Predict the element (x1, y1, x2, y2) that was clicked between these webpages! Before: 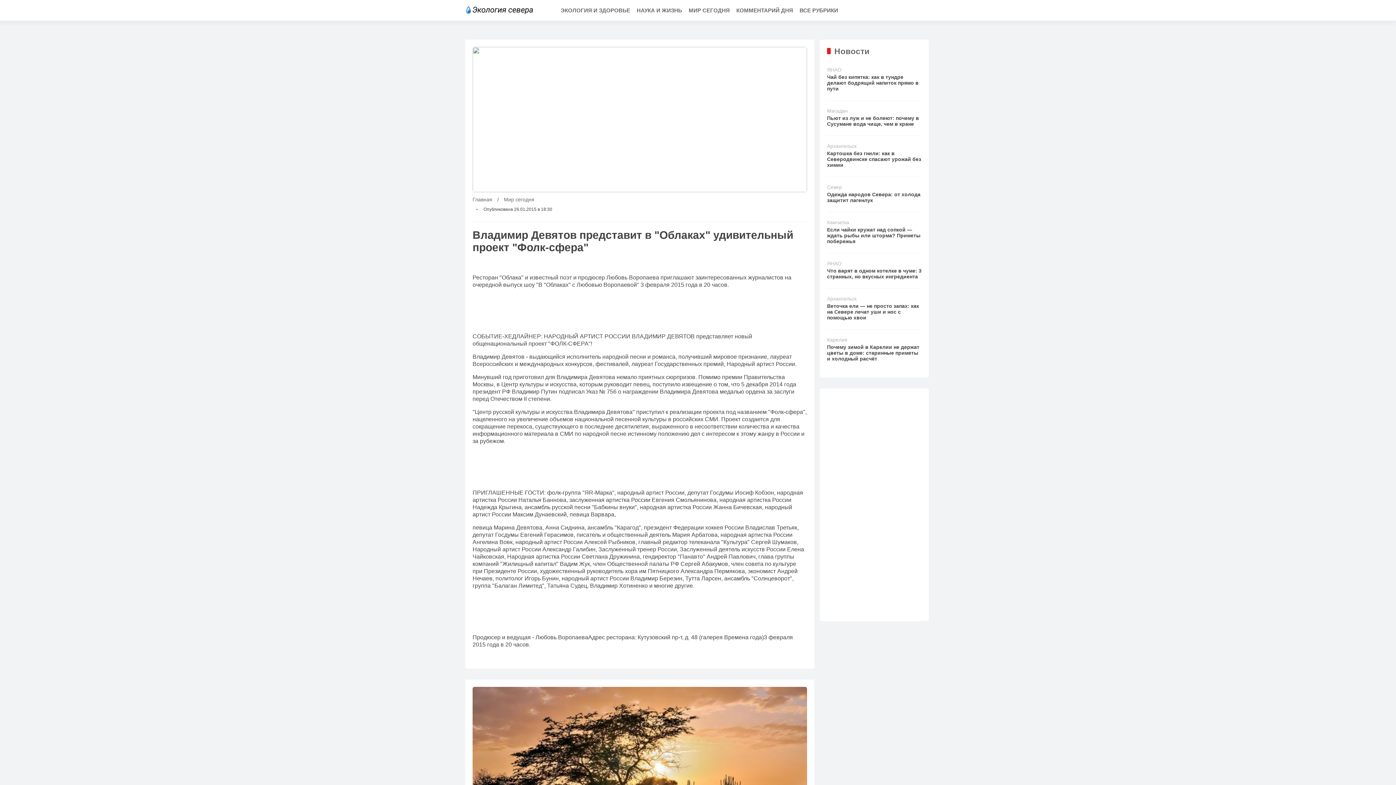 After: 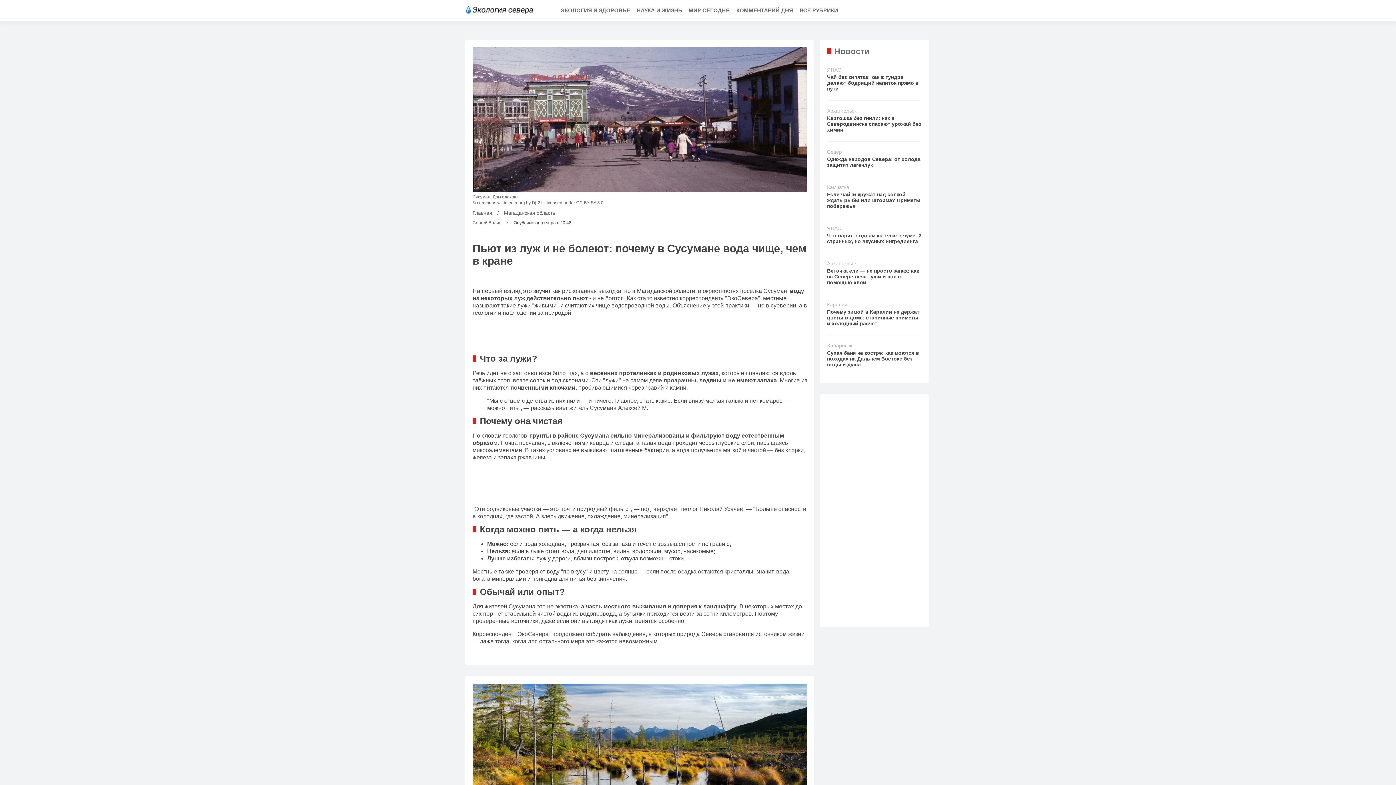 Action: bbox: (827, 104, 921, 135) label: Магадан
Пьют из луж и не болеют: почему в Сусумане вода чище, чем в кране